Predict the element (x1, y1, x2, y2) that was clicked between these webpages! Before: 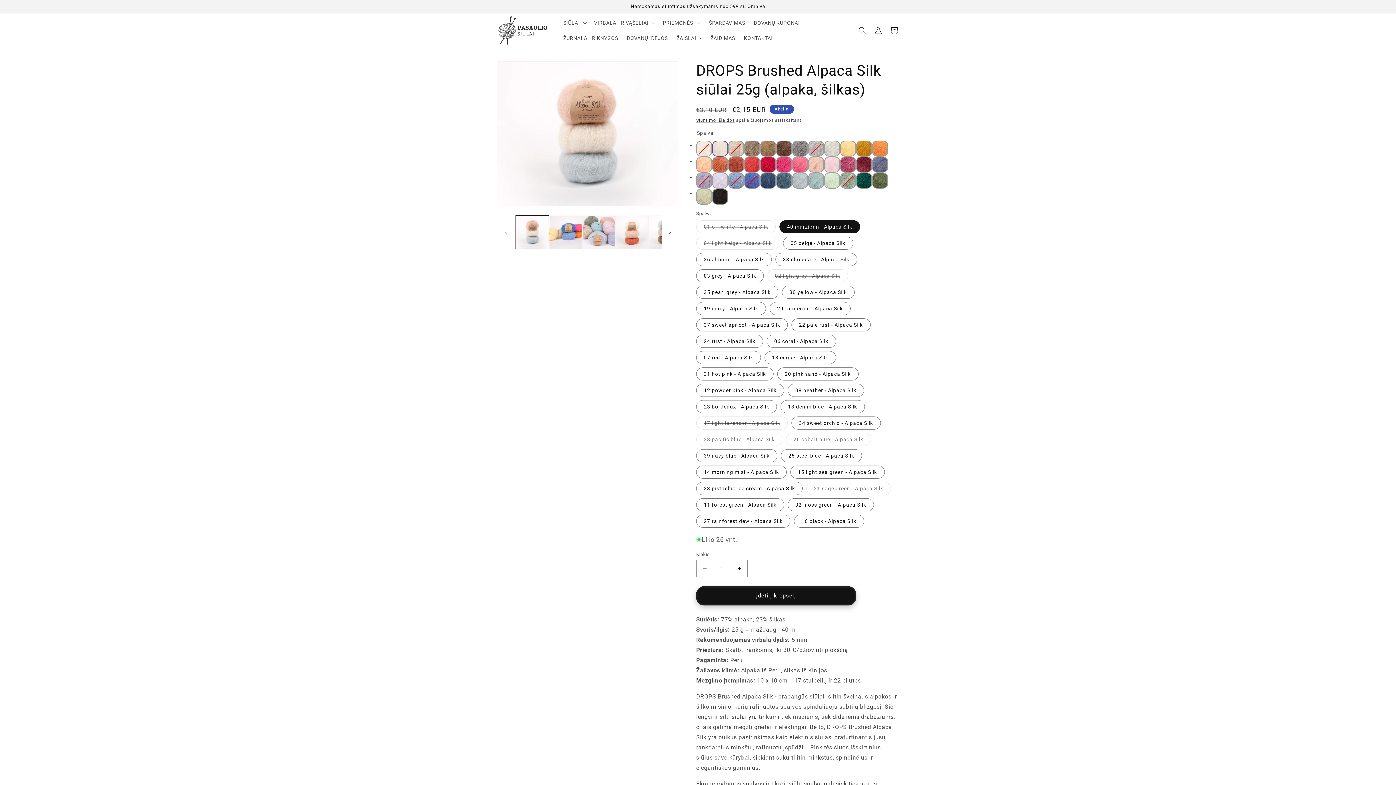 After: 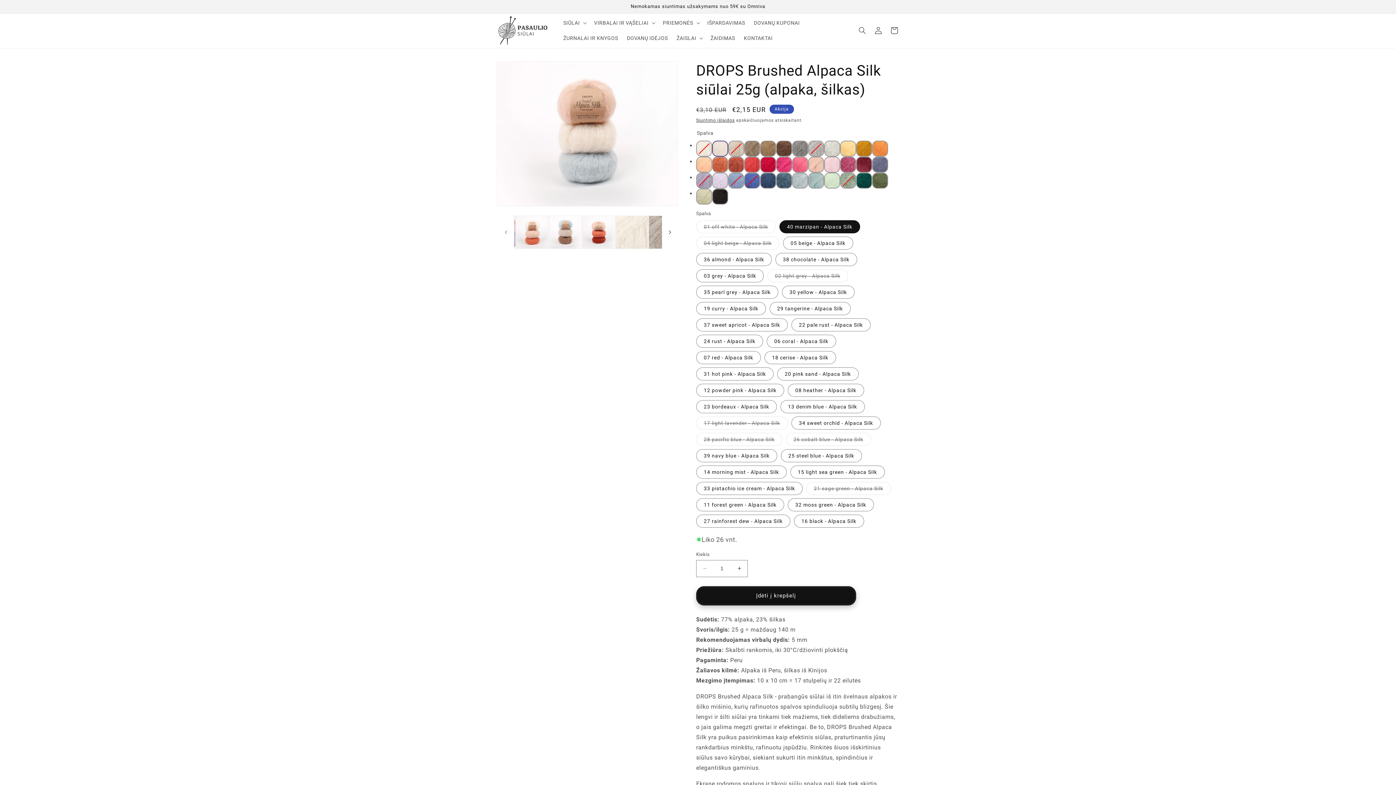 Action: bbox: (662, 224, 678, 240) label: Slinkti dešinėn